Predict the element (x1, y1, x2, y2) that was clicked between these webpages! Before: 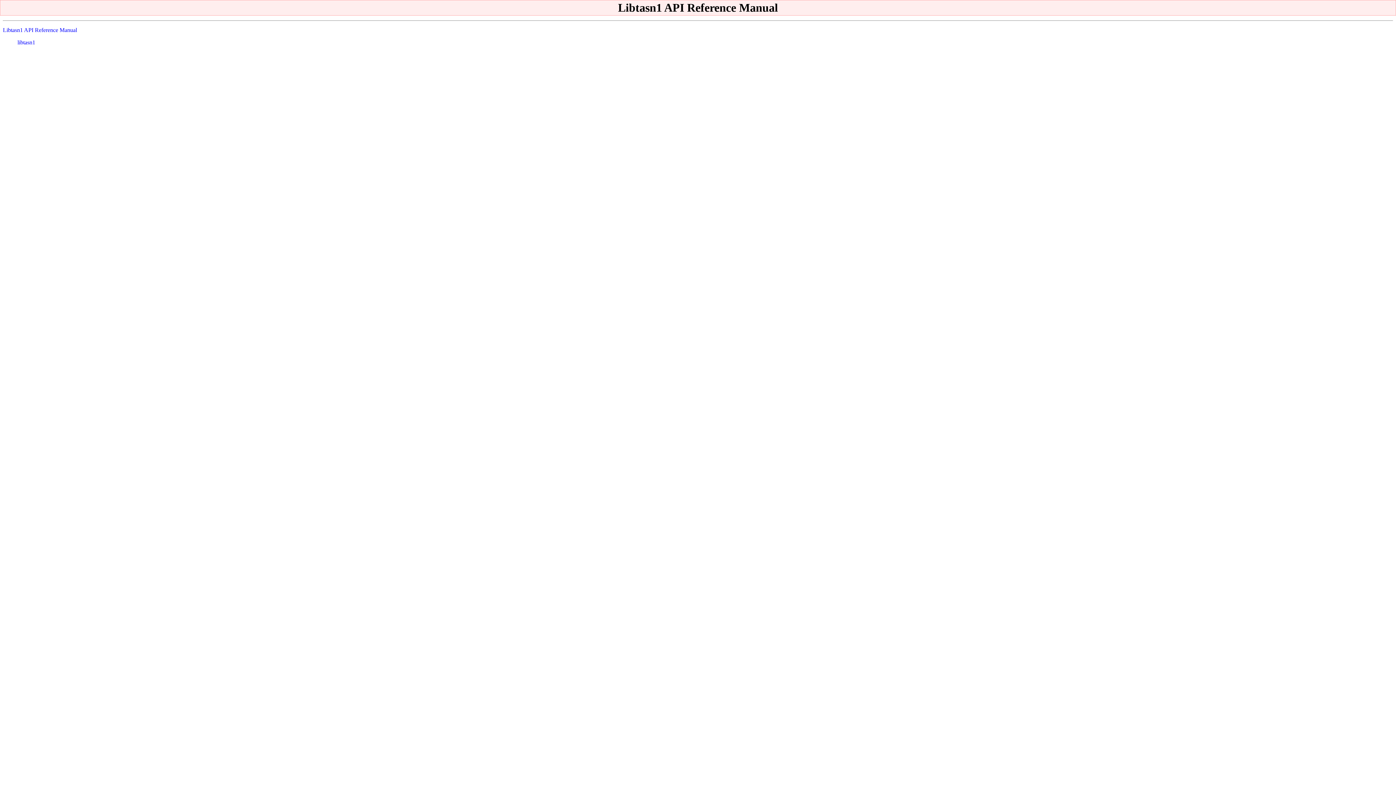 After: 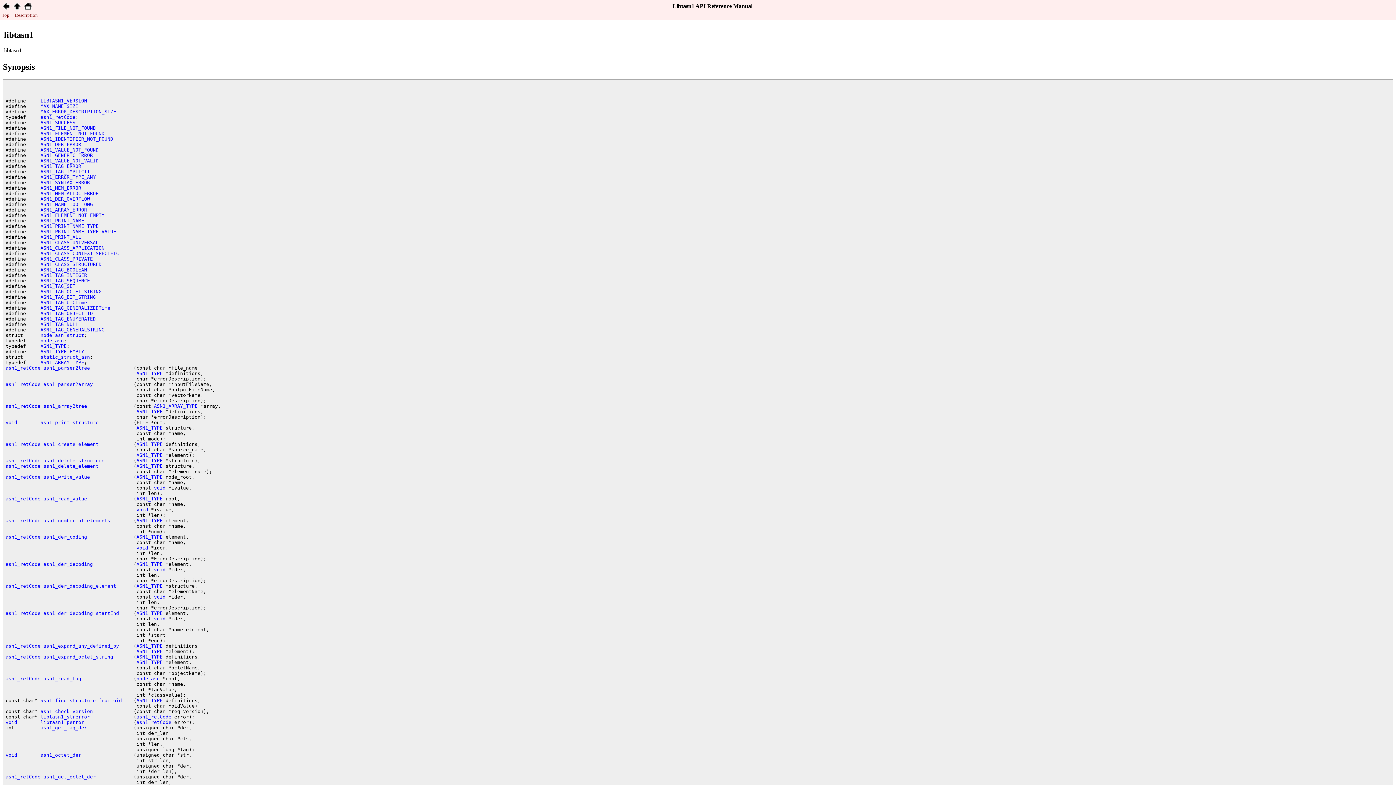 Action: label: libtasn1 bbox: (17, 39, 35, 45)